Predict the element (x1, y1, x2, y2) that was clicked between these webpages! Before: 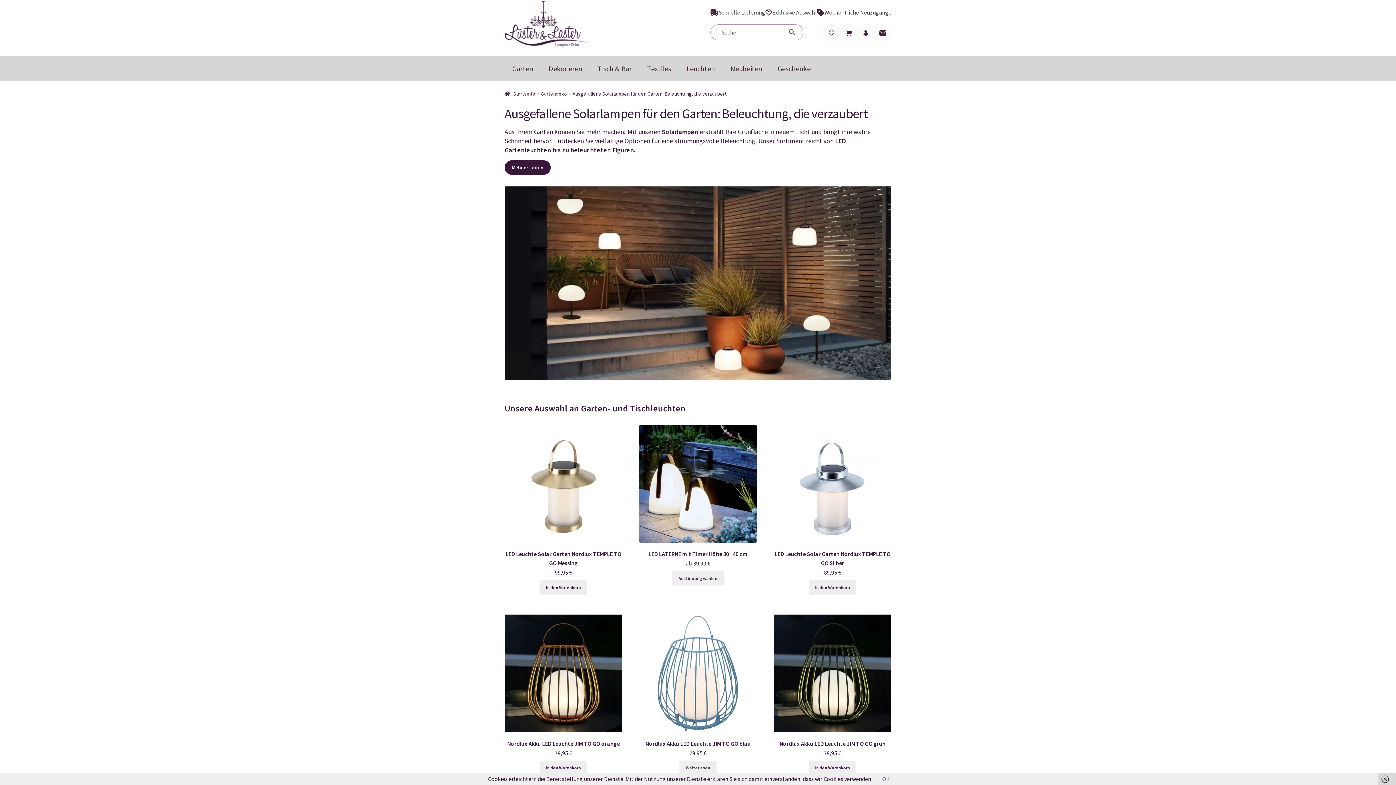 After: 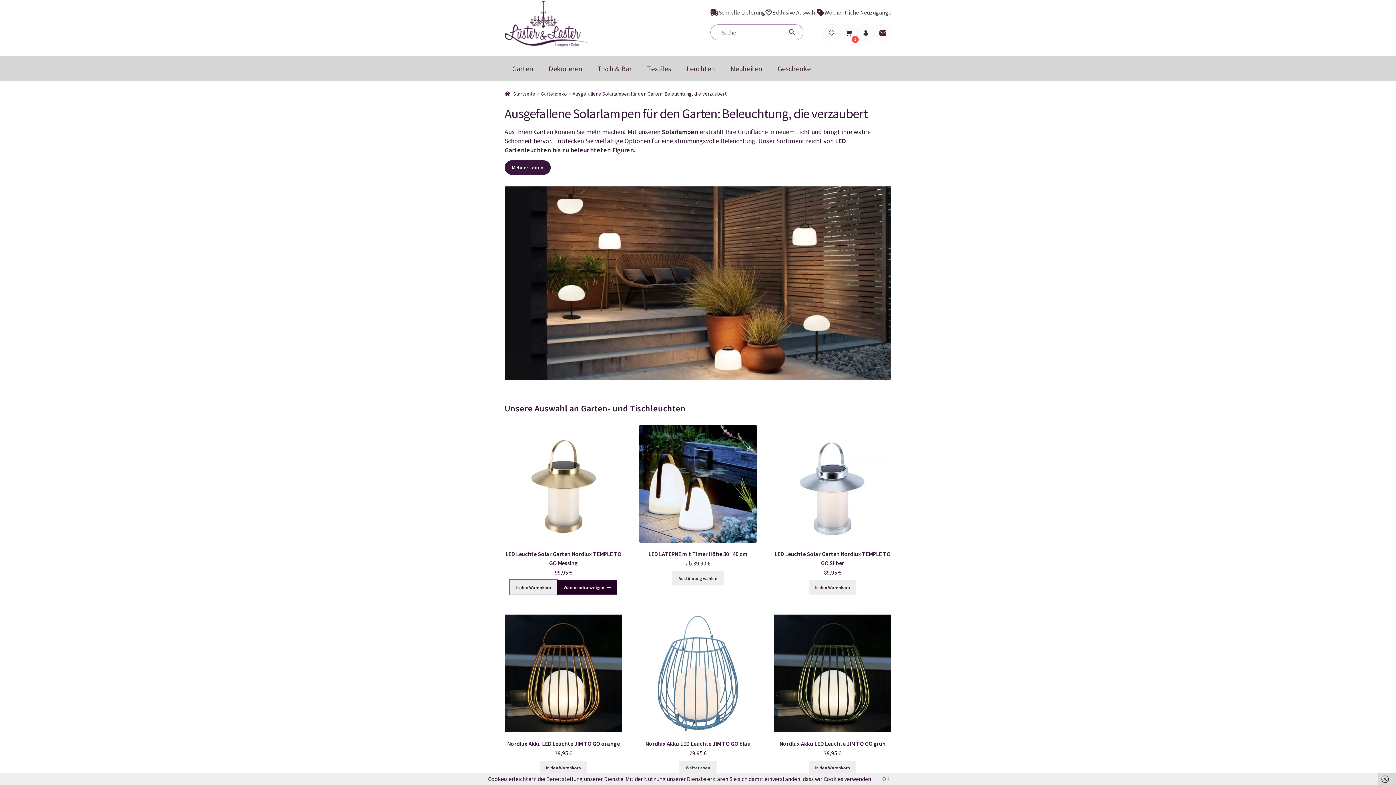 Action: label: In den Warenkorb legen: „LED Leuchte Solar Garten Nordlux TEMPLE TO GO Messing“ bbox: (539, 580, 587, 595)